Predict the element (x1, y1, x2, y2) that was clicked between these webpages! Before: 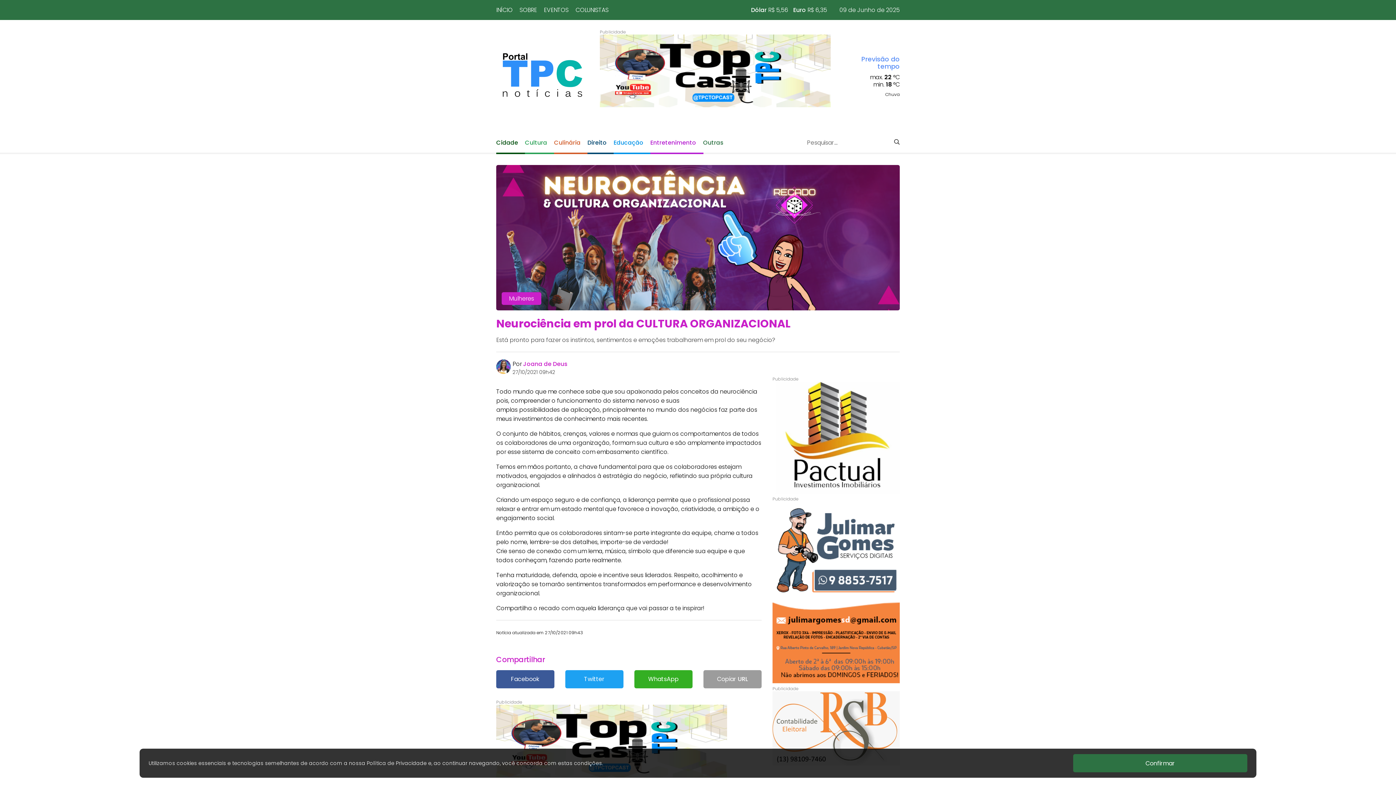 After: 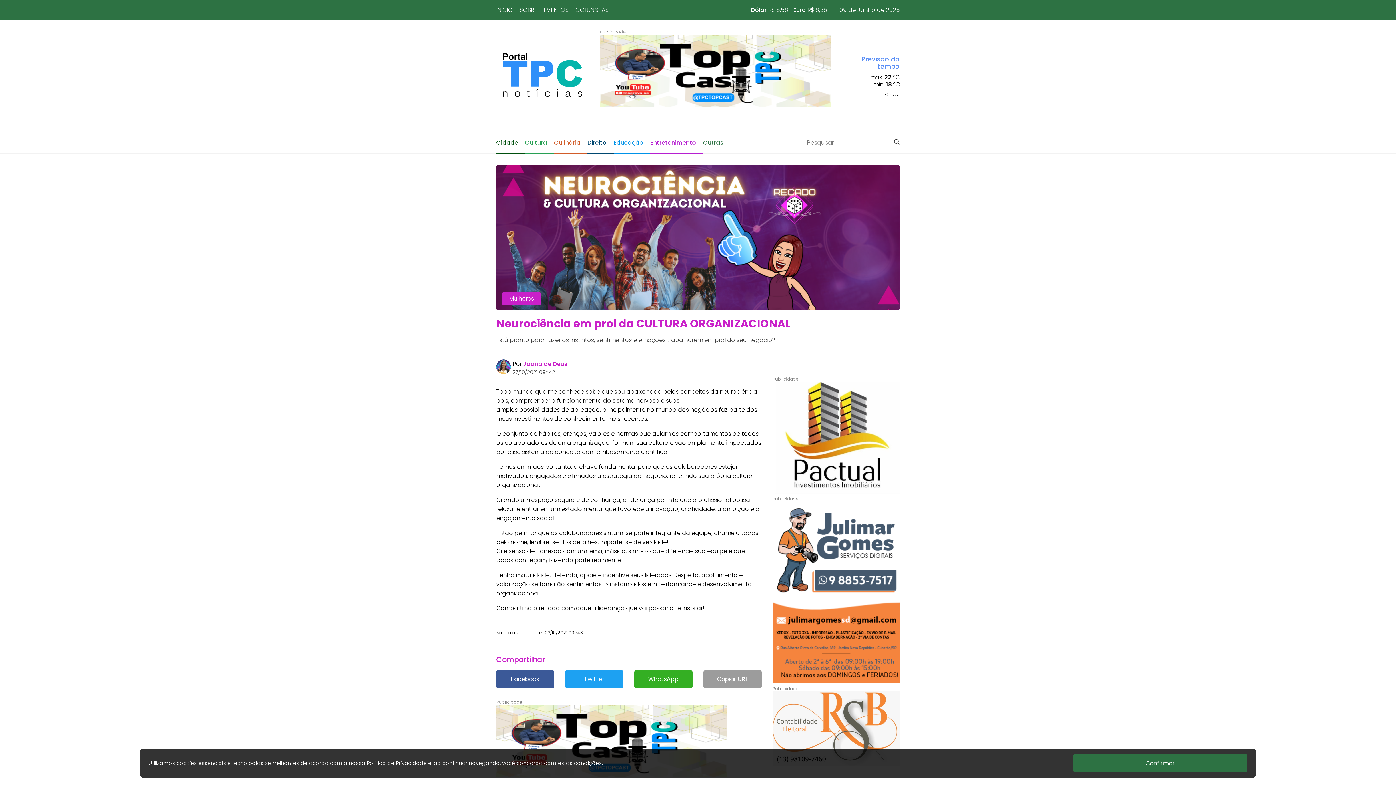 Action: bbox: (560, 670, 629, 695) label: Twitter